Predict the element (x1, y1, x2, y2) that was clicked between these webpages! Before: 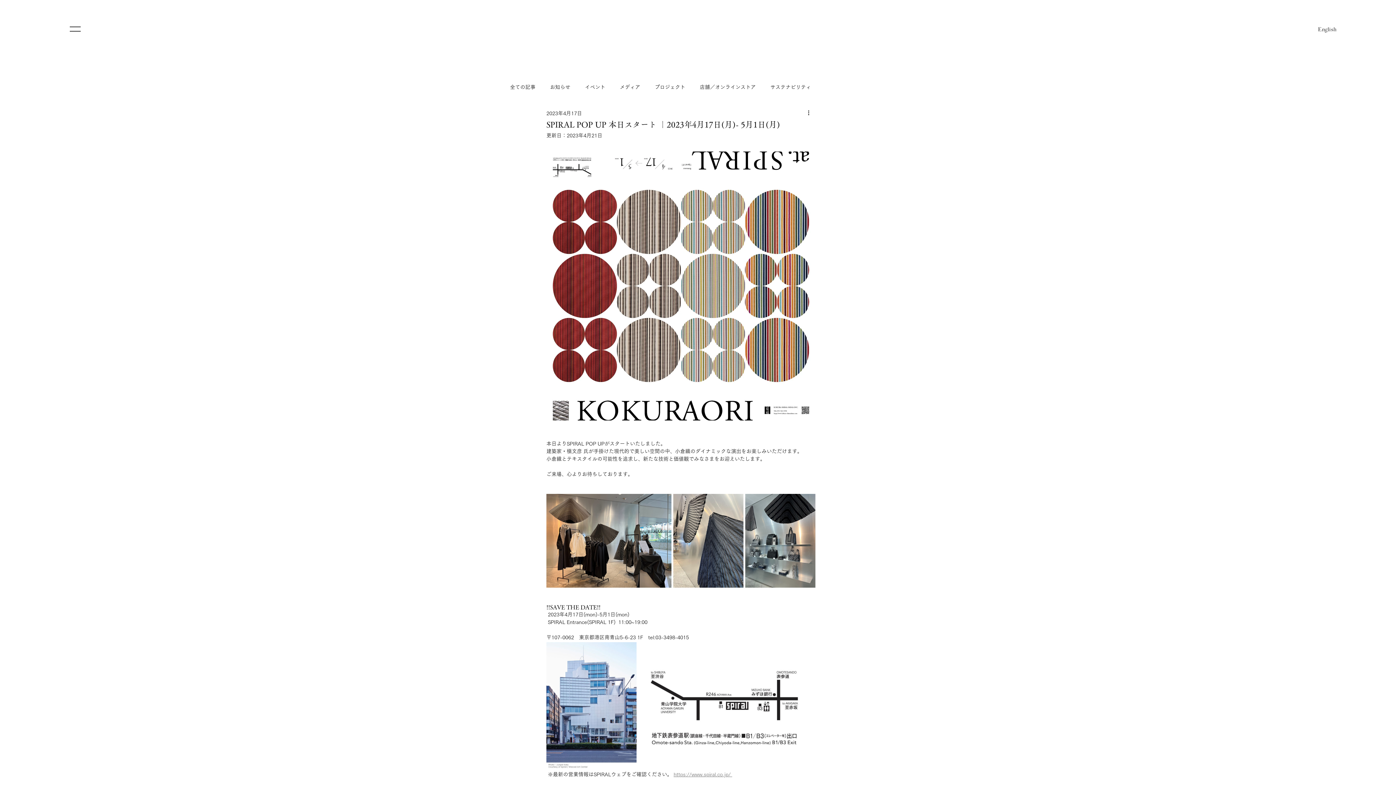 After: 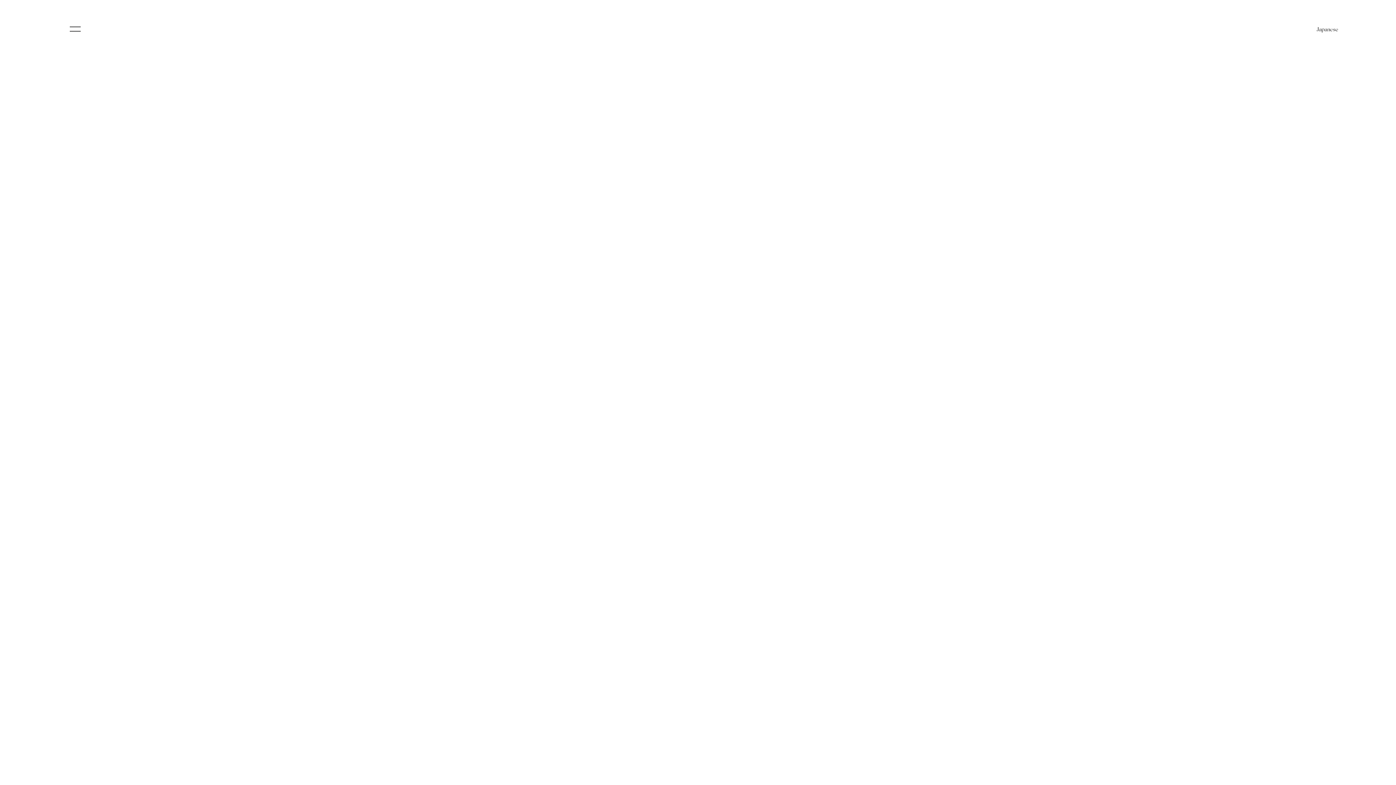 Action: bbox: (1315, 24, 1340, 35) label: English